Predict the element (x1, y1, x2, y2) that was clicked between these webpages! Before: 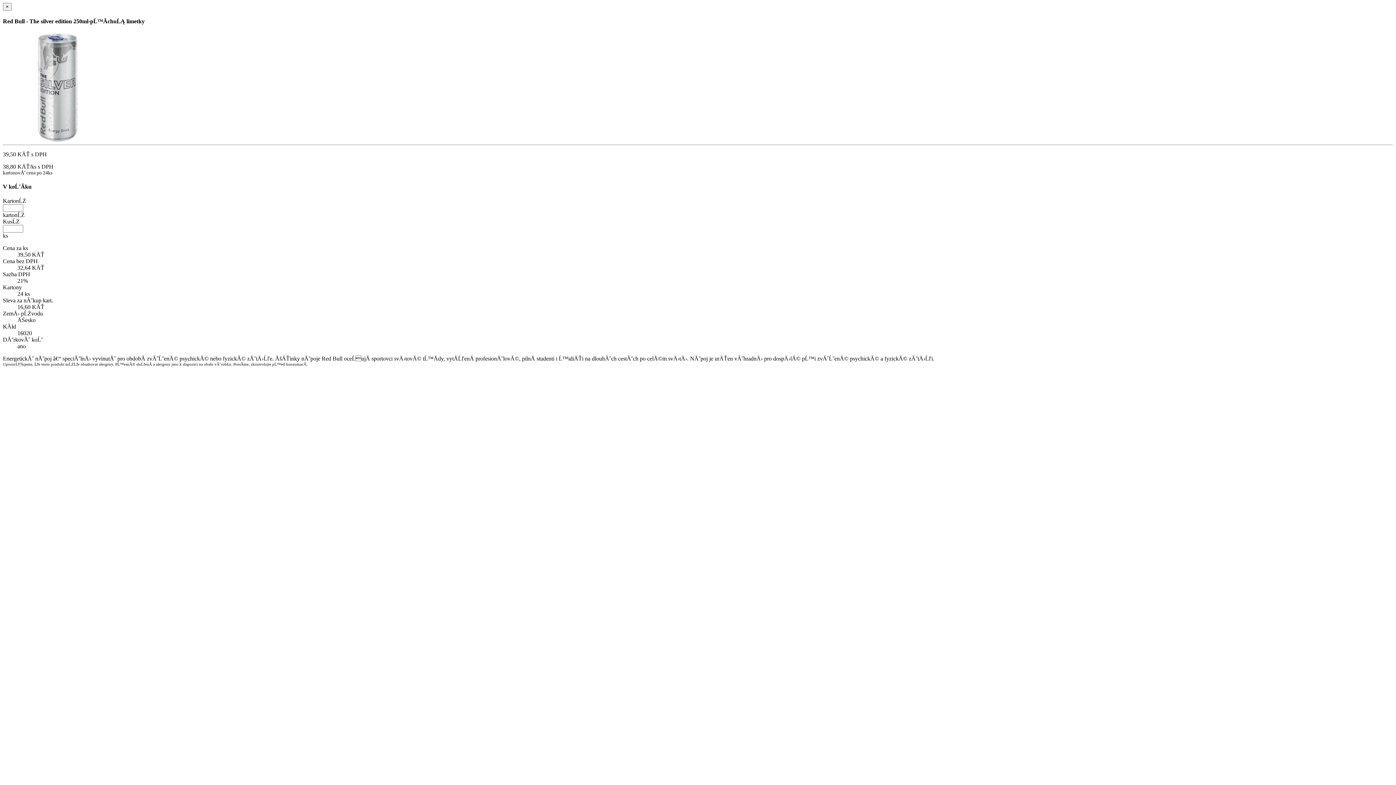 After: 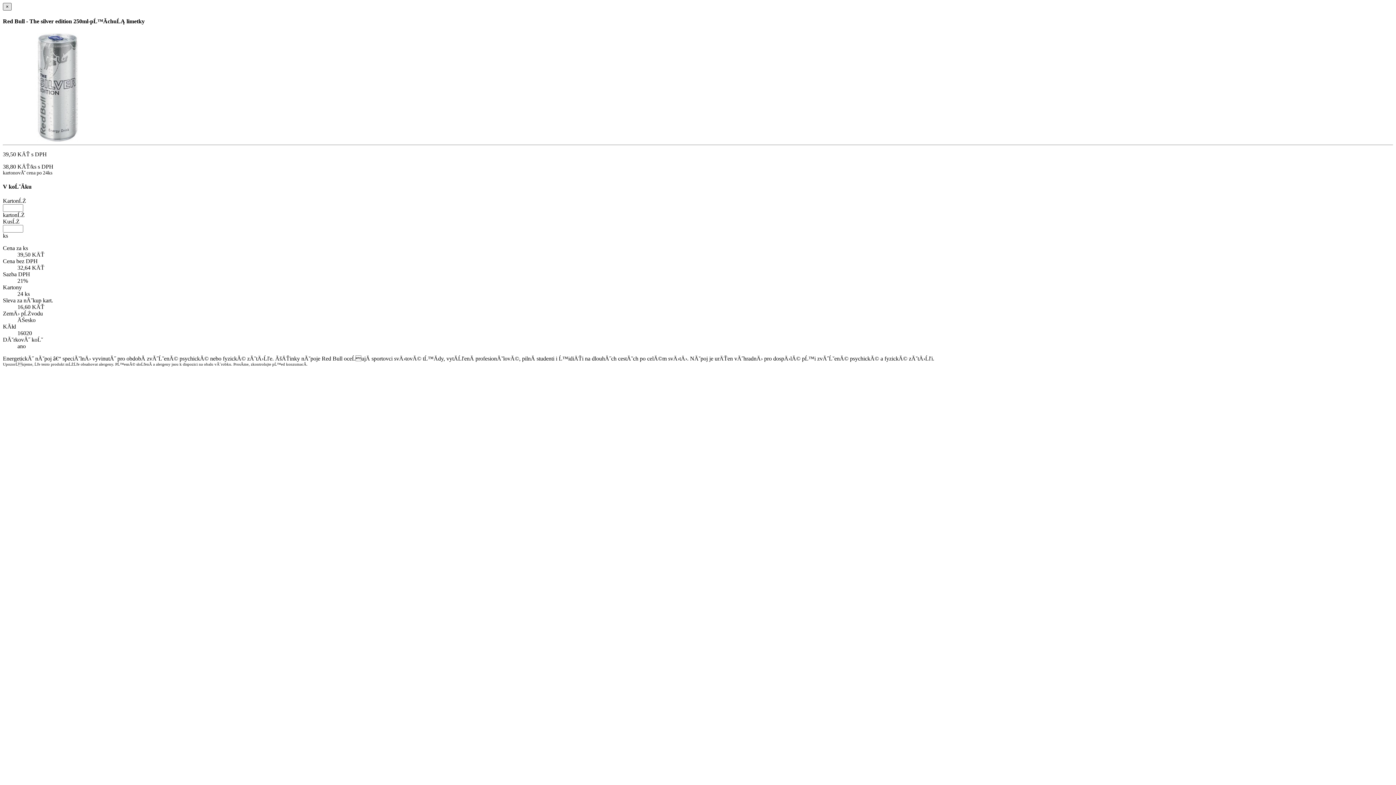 Action: bbox: (2, 2, 11, 10) label: ×